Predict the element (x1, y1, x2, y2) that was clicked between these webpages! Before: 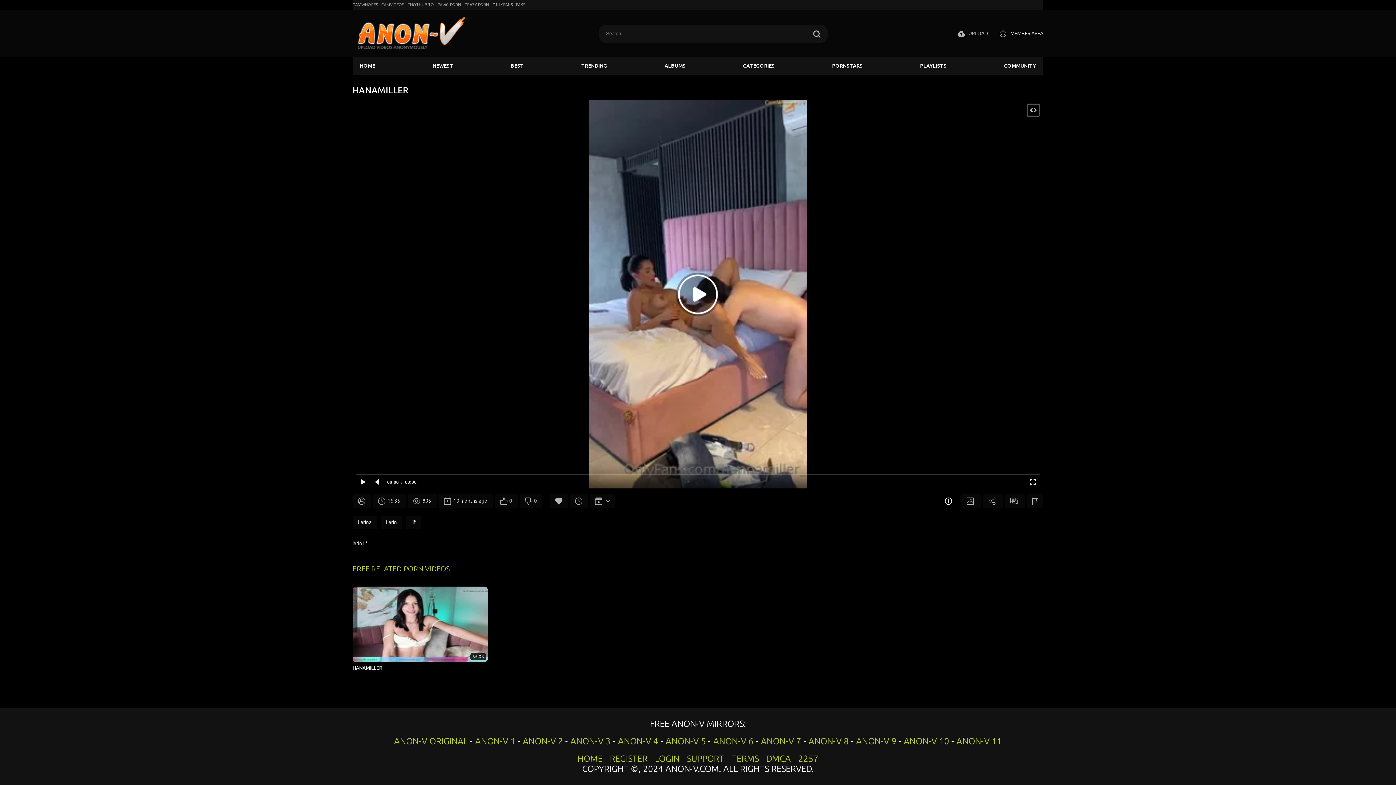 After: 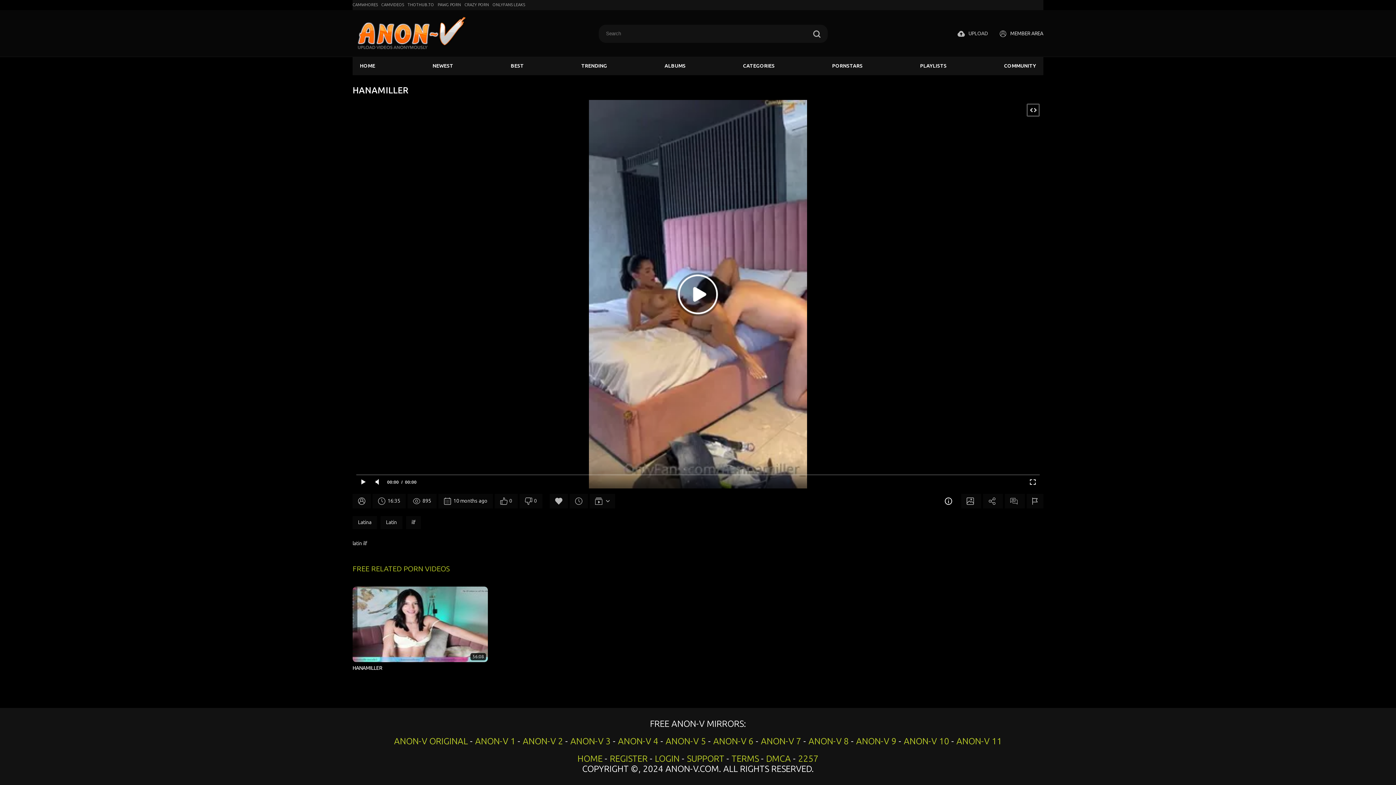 Action: bbox: (522, 736, 563, 746) label: ANON-V 2